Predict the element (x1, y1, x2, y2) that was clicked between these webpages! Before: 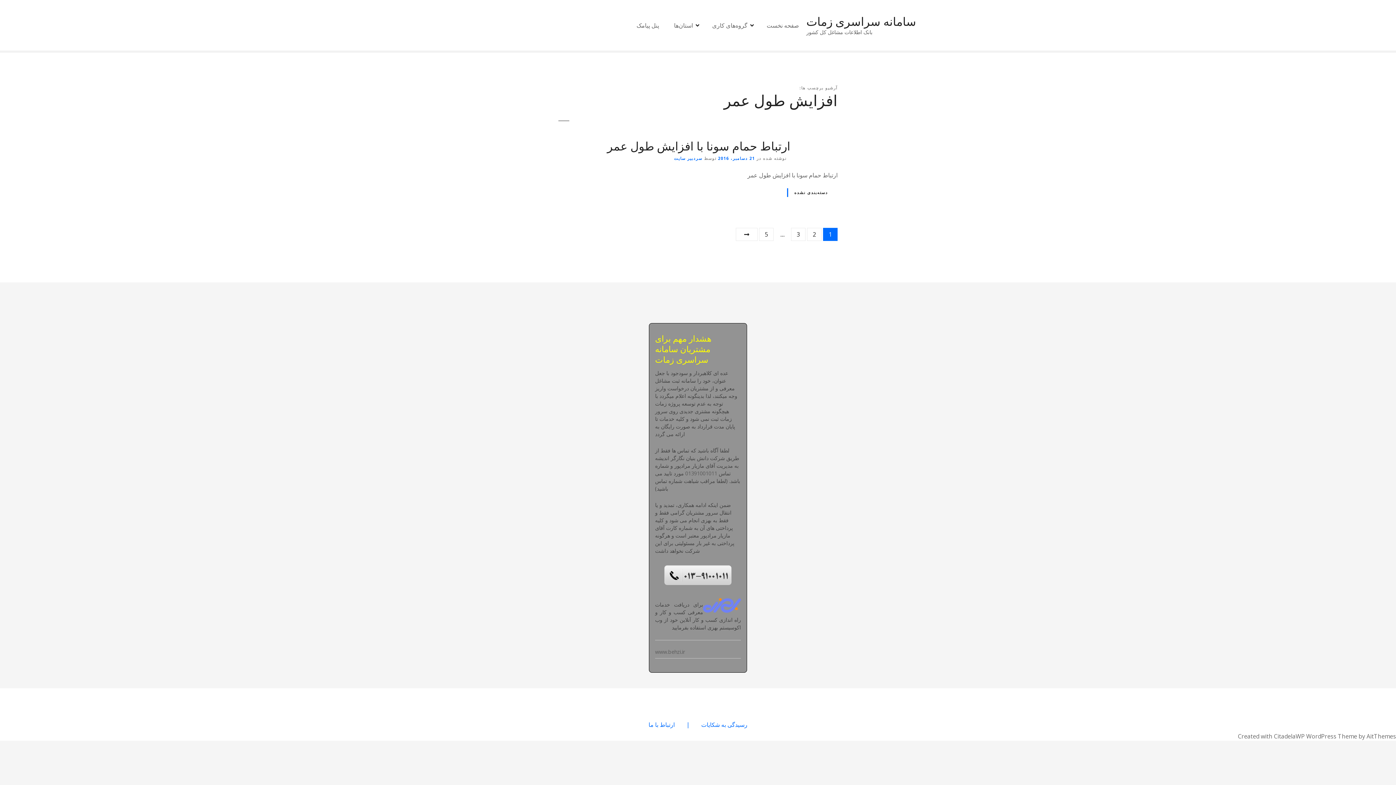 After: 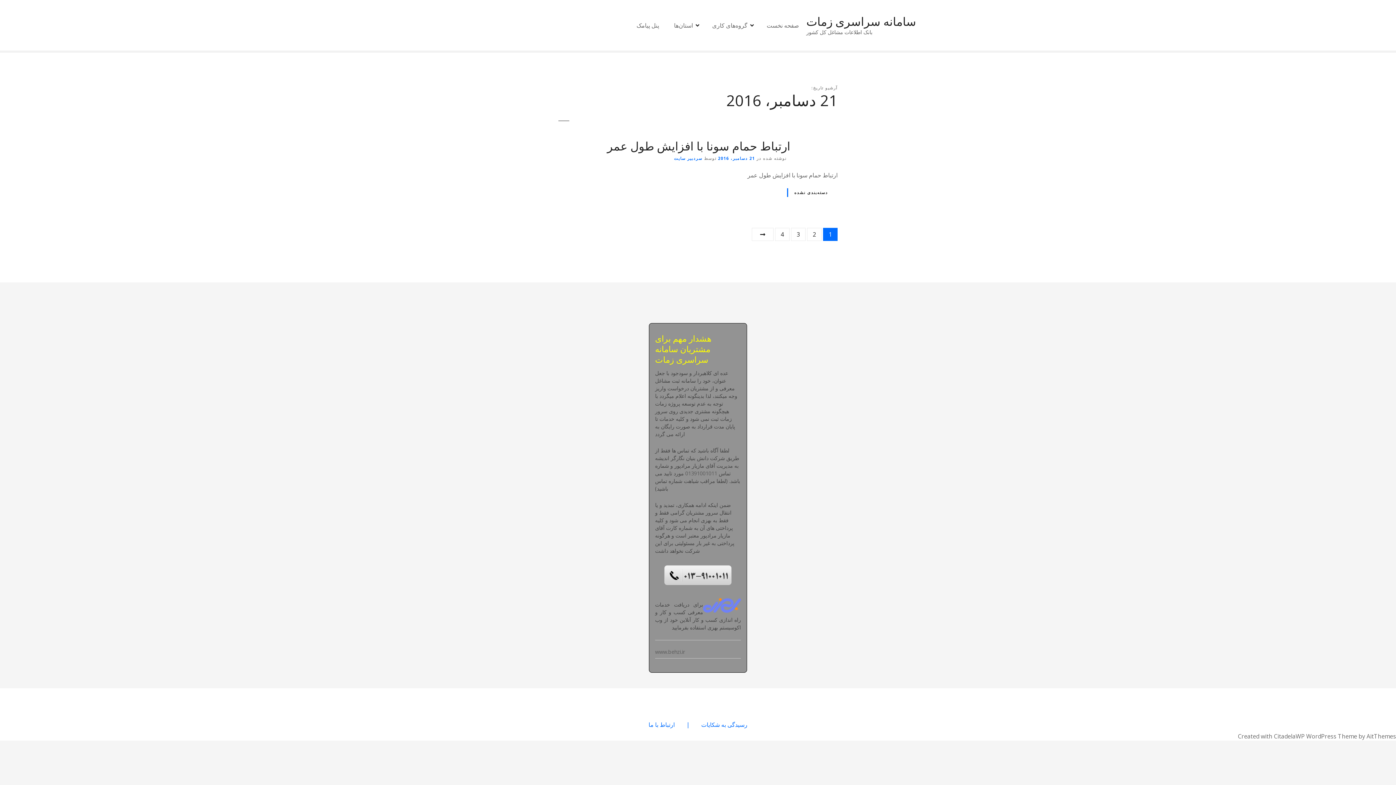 Action: label: 21 دسامبر، 2016 bbox: (718, 155, 755, 161)